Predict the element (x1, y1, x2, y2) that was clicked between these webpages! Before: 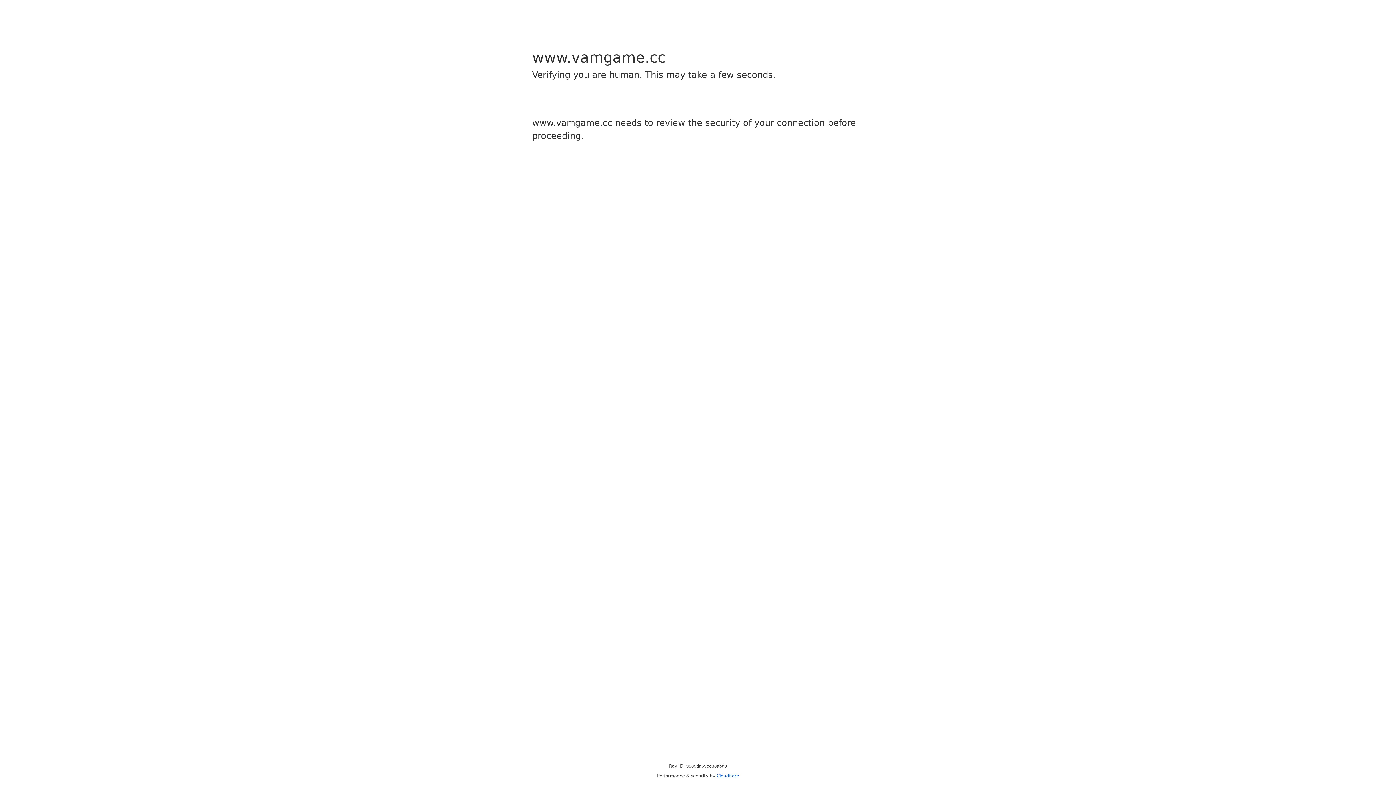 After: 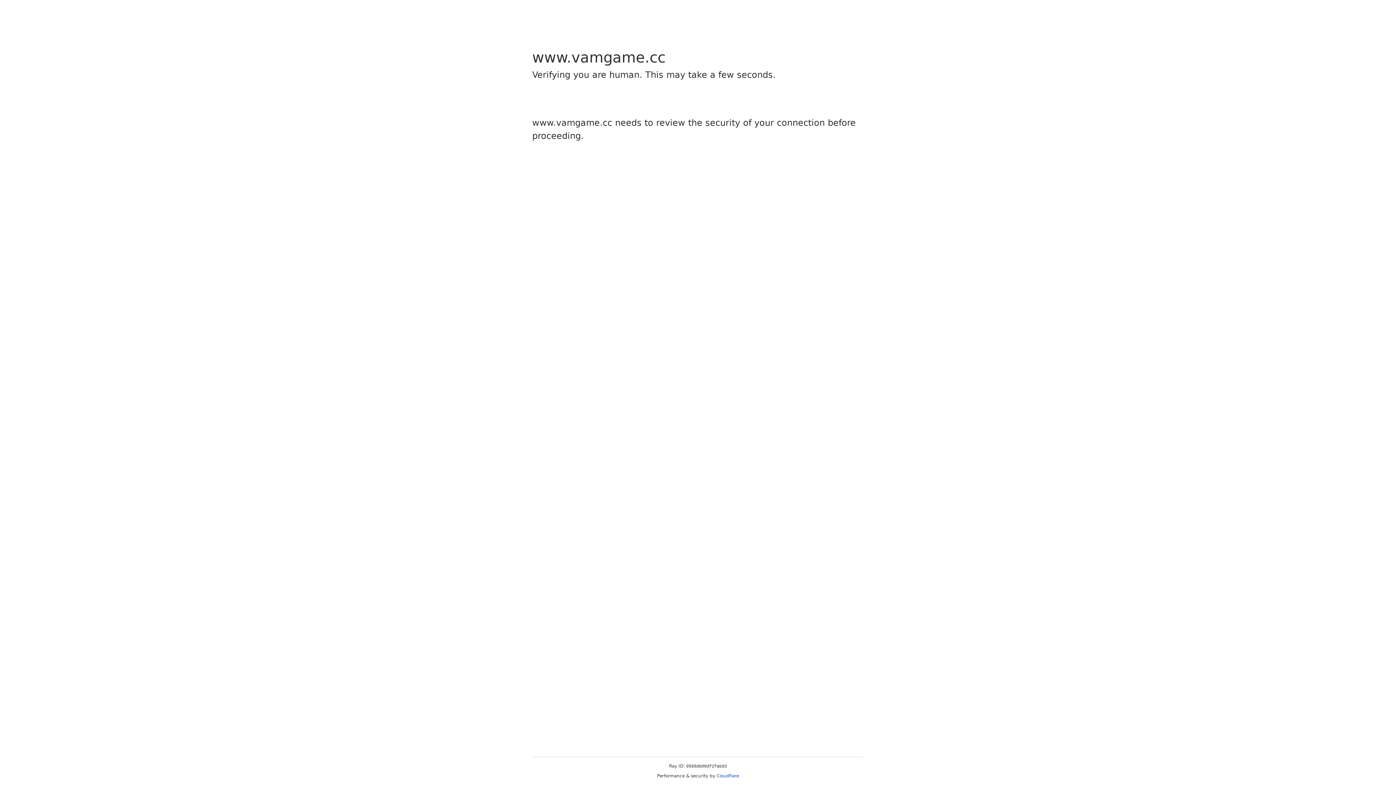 Action: label: Cloudflare bbox: (716, 773, 739, 778)